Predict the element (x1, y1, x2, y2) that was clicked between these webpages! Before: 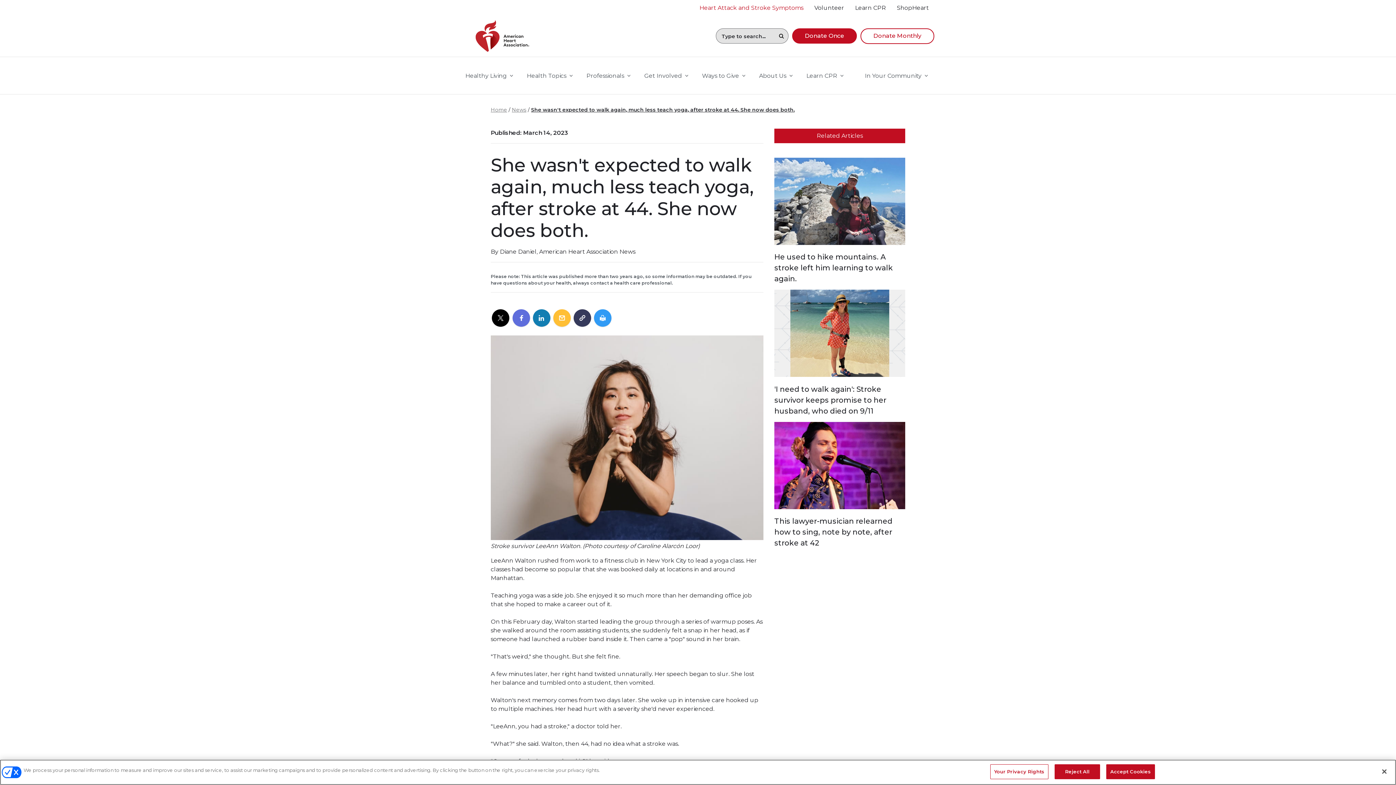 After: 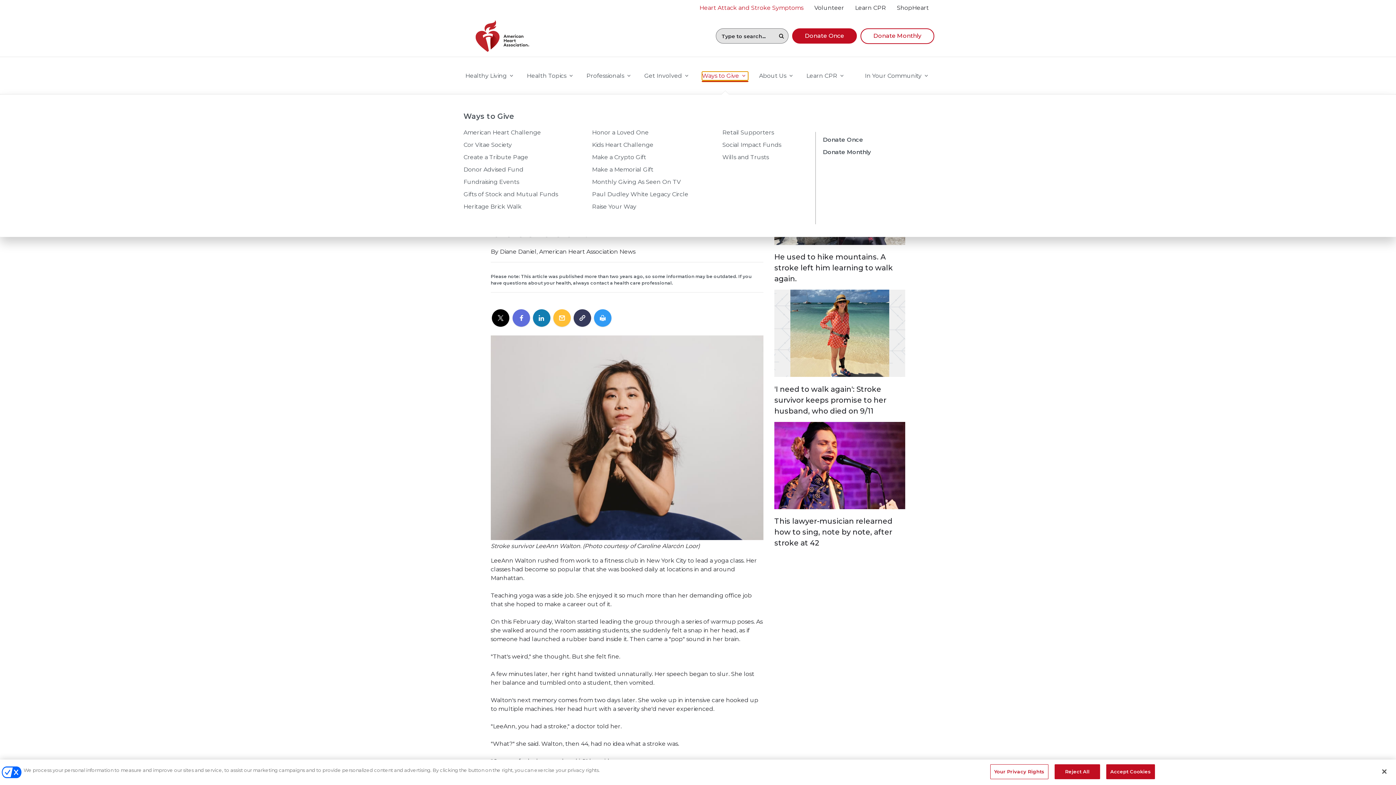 Action: label: Ways to Give bbox: (702, 71, 748, 80)